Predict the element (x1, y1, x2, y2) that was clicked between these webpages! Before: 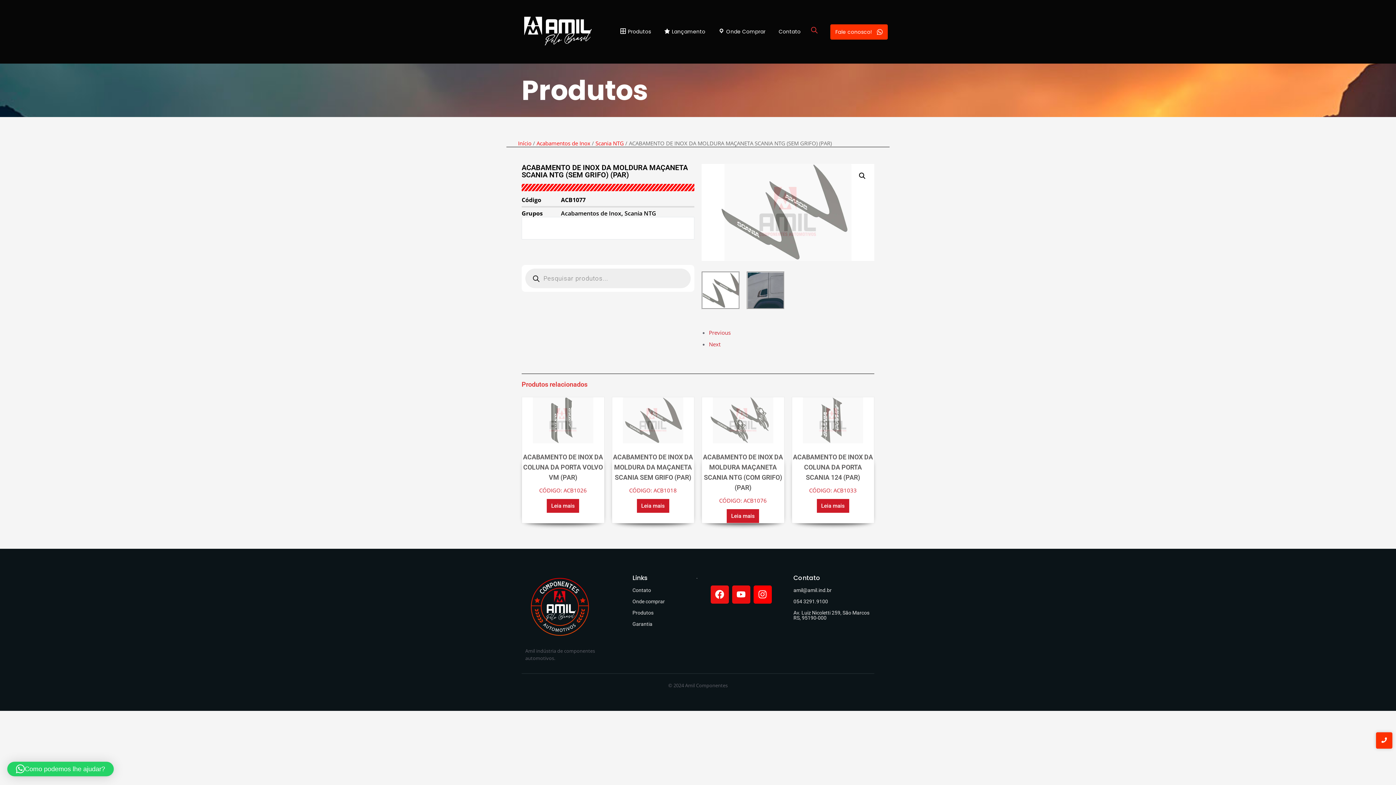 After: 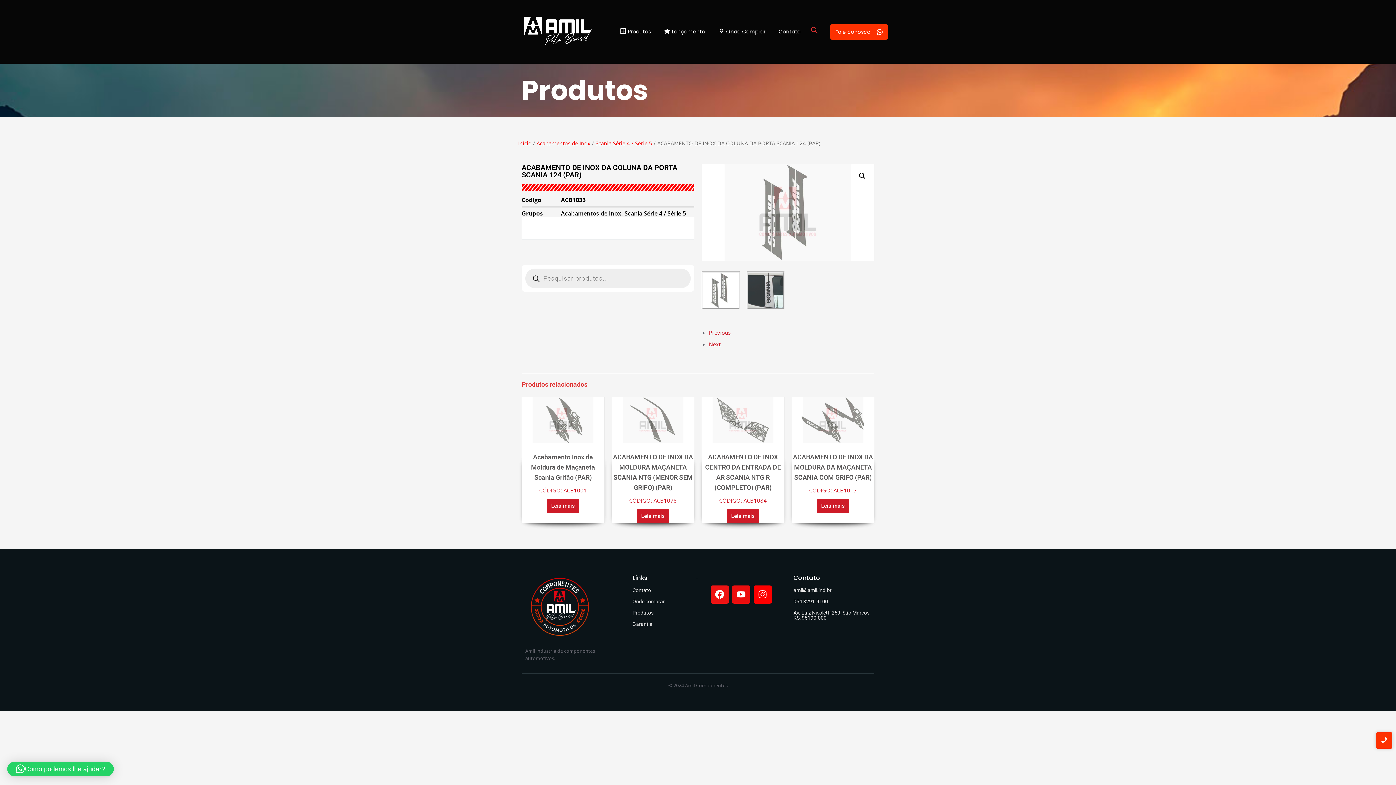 Action: label: Leia mais sobre “ACABAMENTO DE INOX DA COLUNA DA PORTA SCANIA 124 (PAR)” bbox: (816, 499, 849, 512)